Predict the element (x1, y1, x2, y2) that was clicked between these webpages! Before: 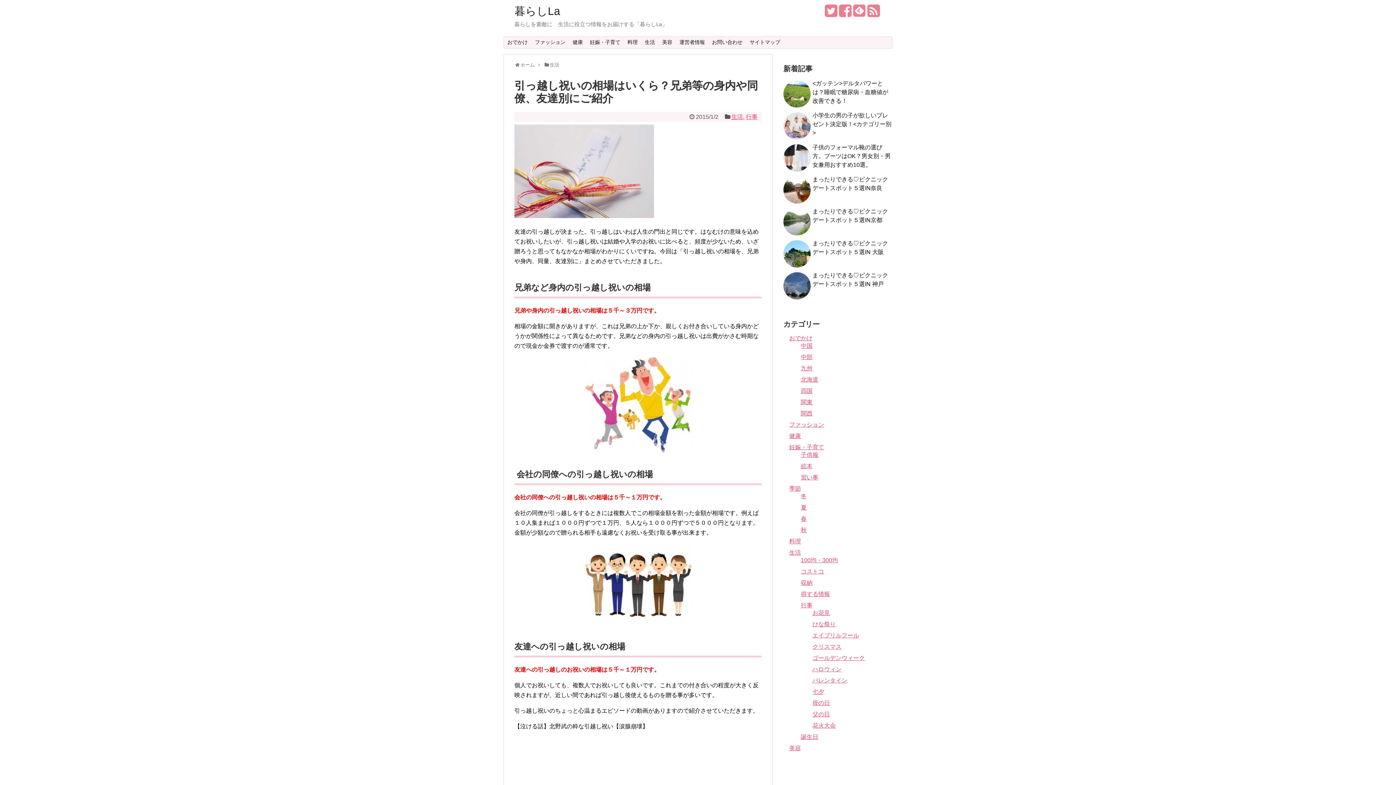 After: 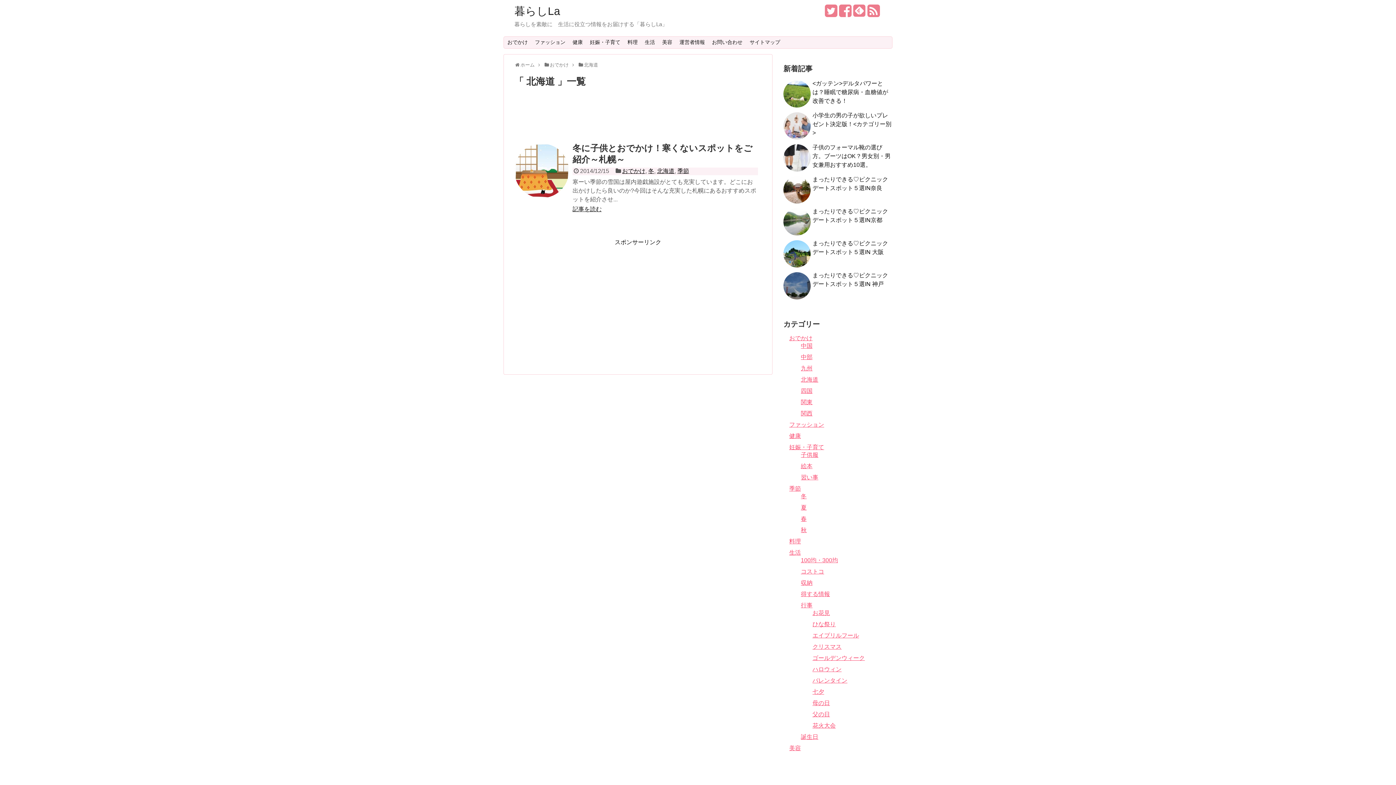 Action: label: 北海道 bbox: (801, 376, 818, 382)